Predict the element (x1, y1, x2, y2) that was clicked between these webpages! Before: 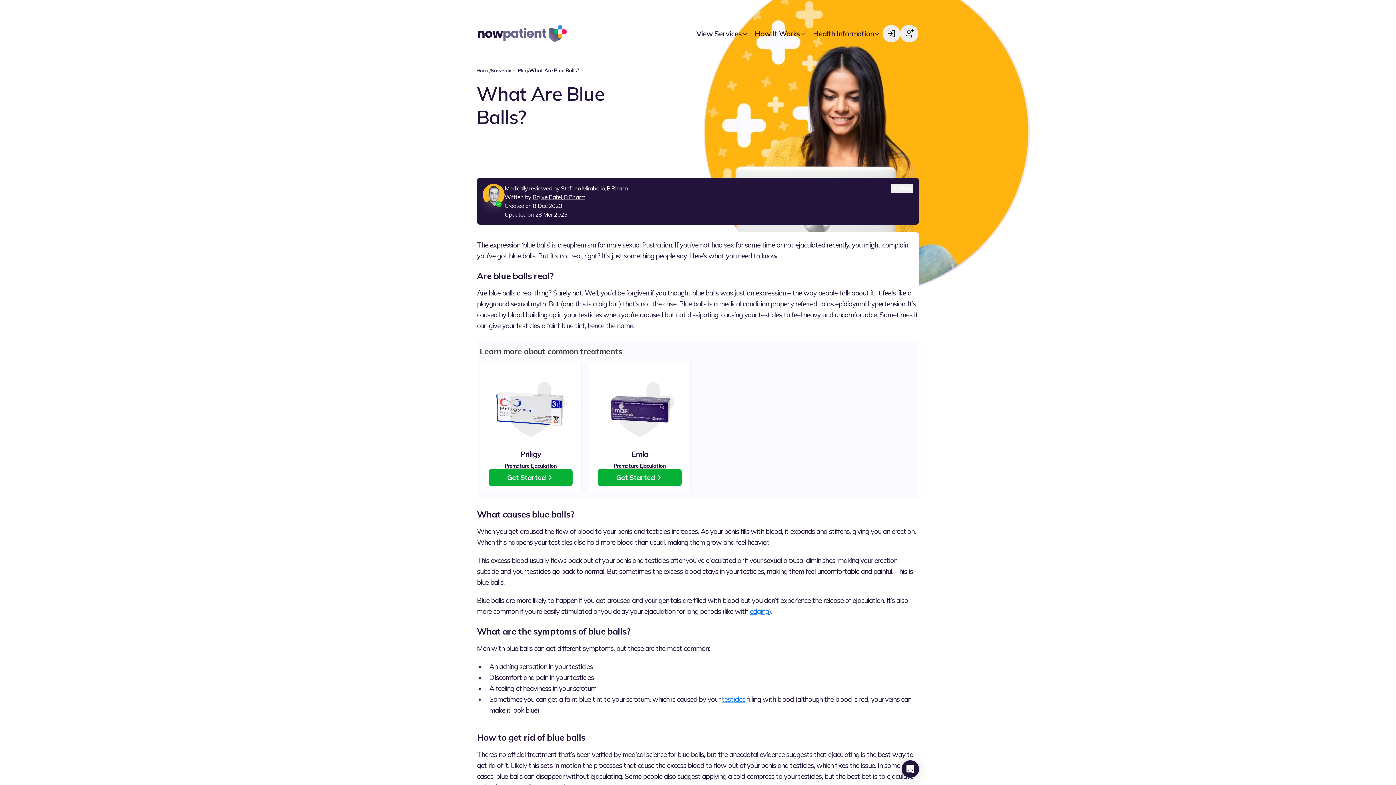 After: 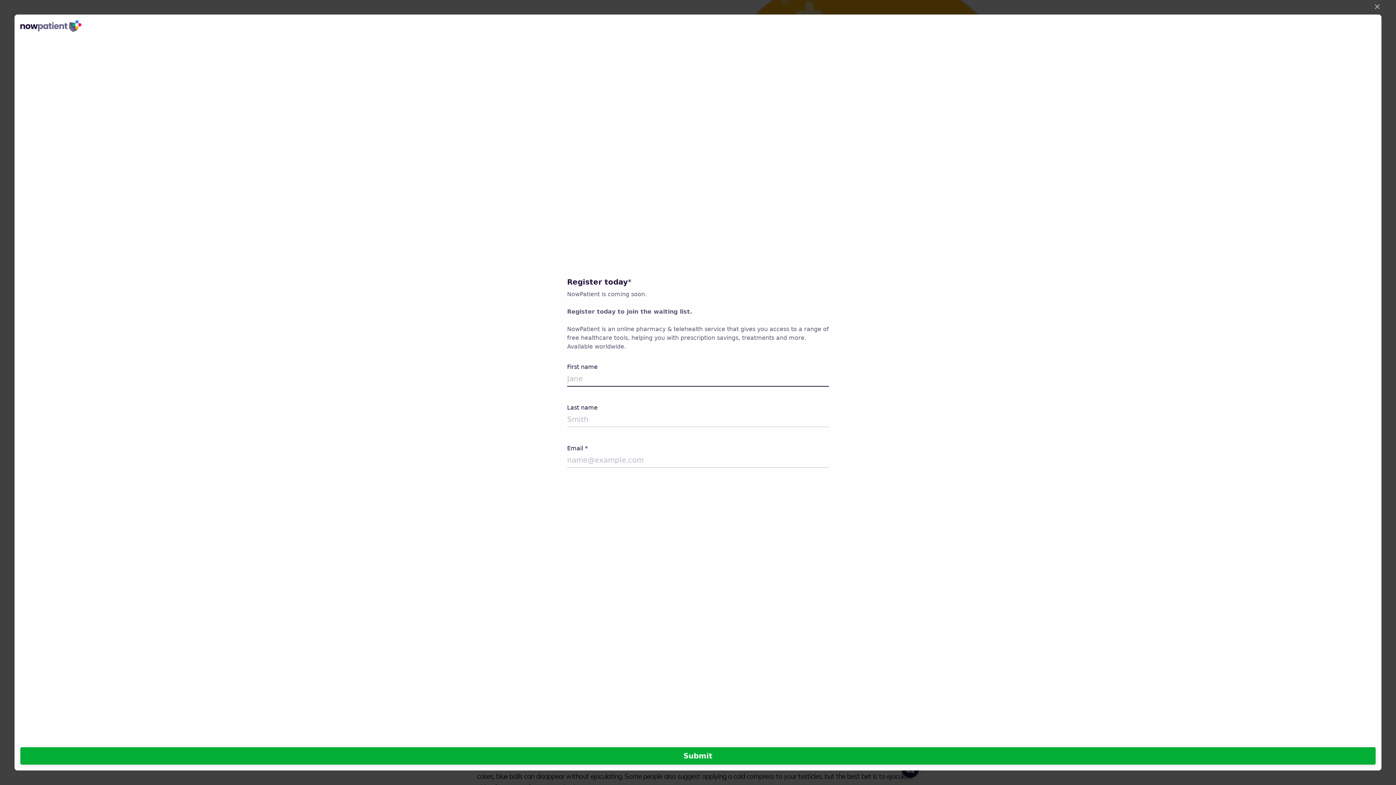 Action: bbox: (882, 25, 900, 42)